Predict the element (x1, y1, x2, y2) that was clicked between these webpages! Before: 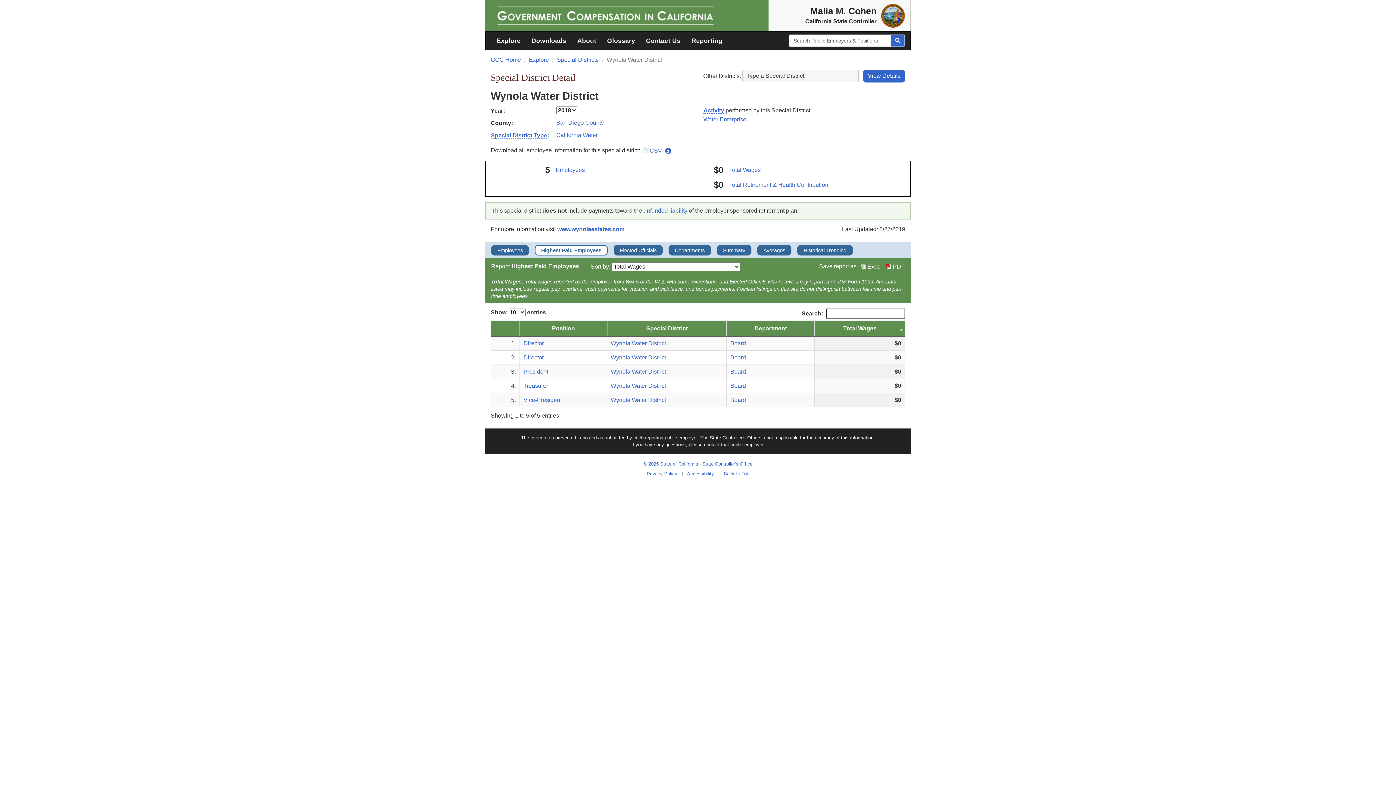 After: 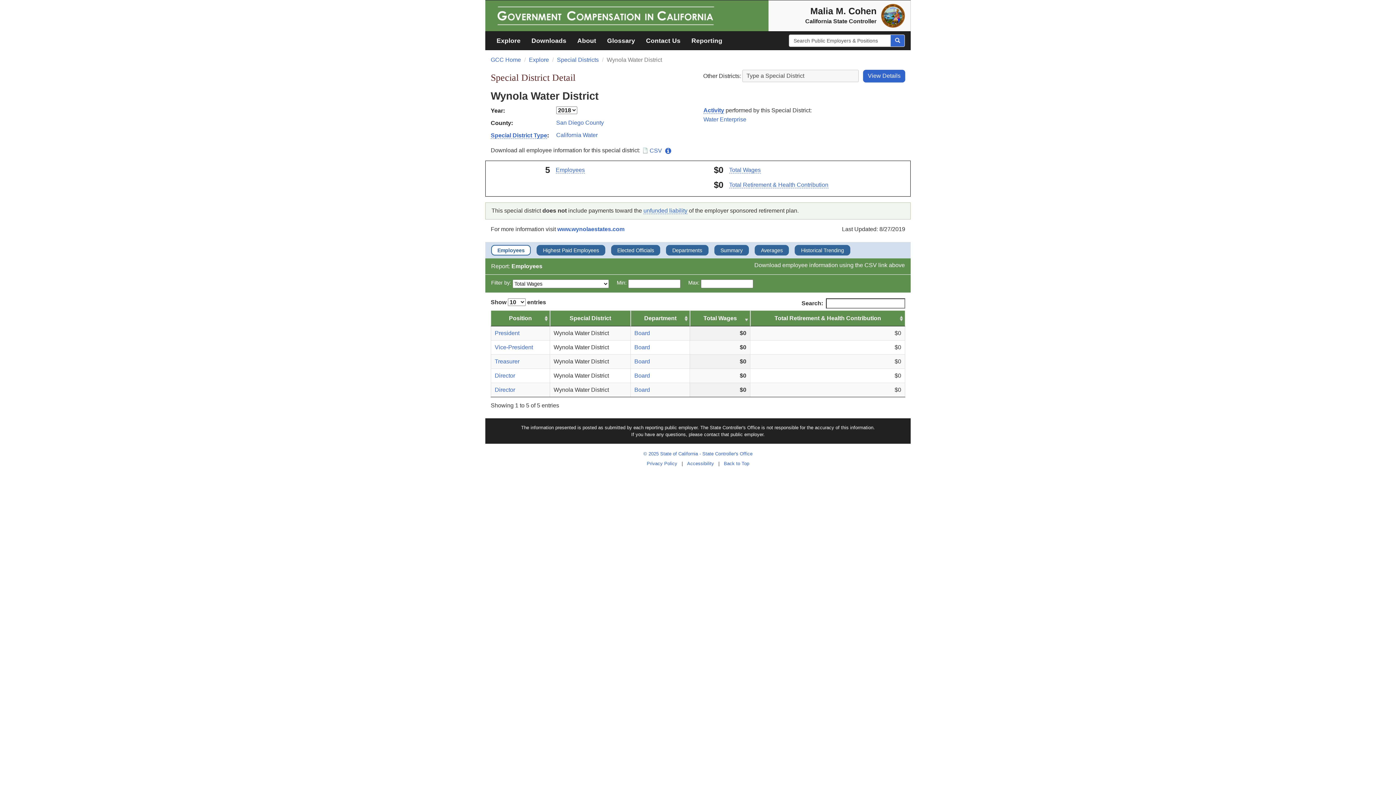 Action: label: Wynola Water District bbox: (610, 368, 666, 374)